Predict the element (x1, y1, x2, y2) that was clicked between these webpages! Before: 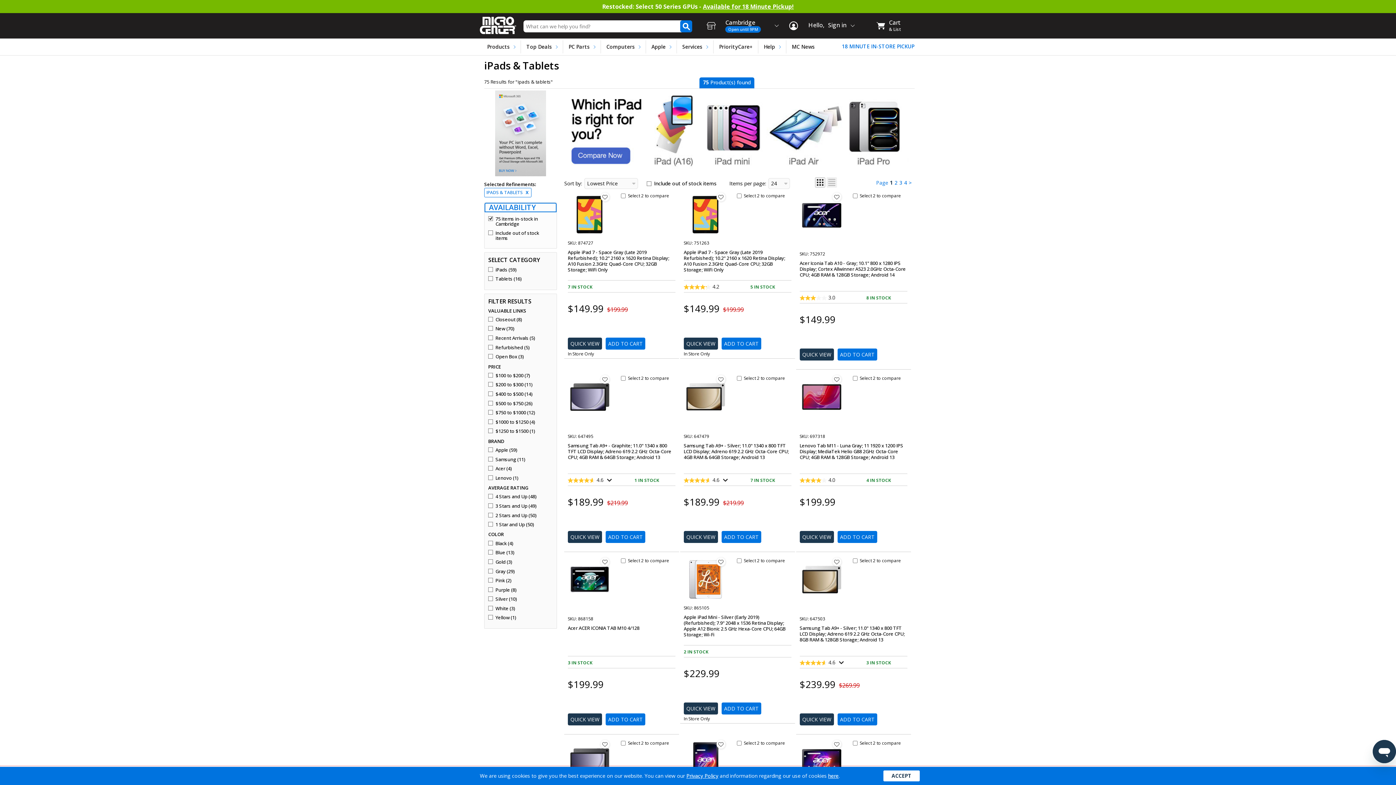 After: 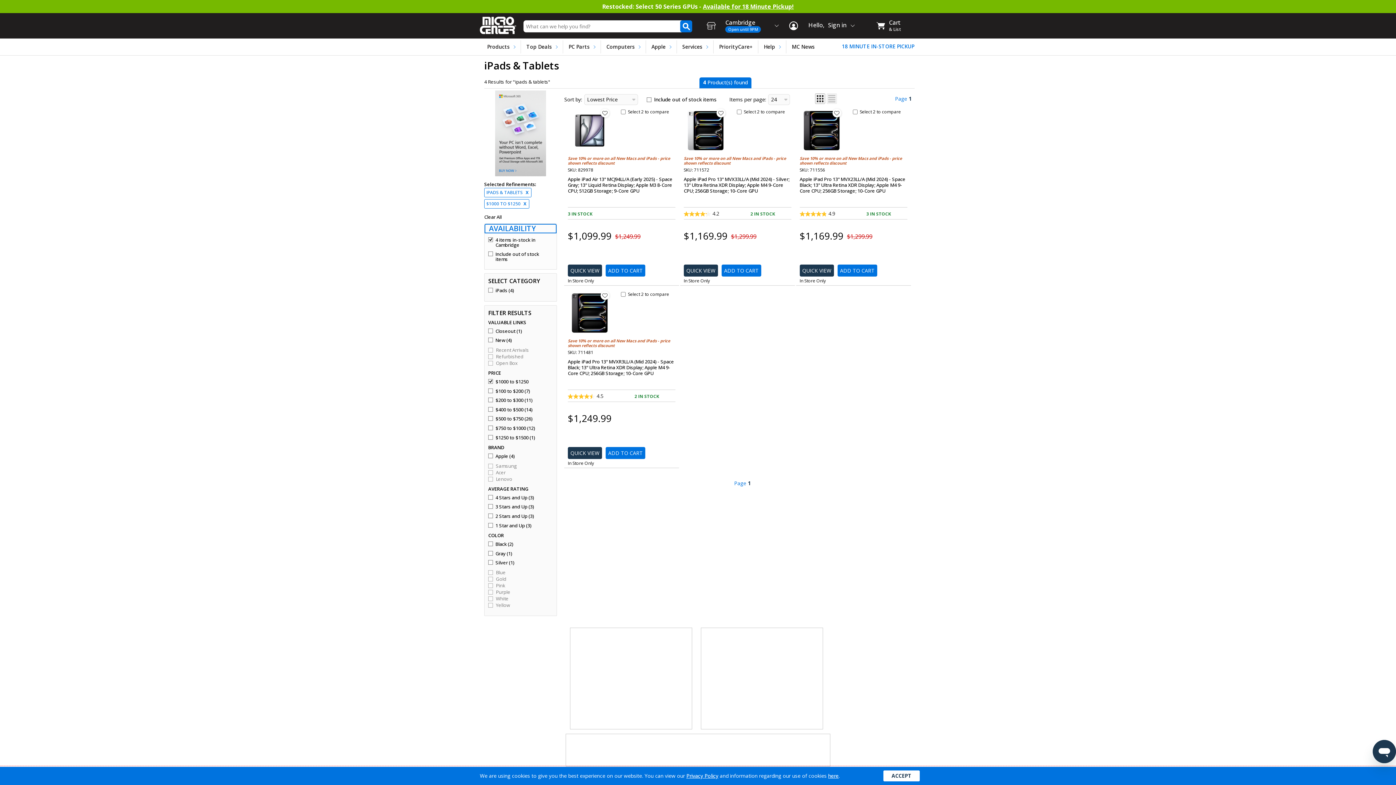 Action: bbox: (488, 419, 551, 425) label: $1000 to $1250 (4)